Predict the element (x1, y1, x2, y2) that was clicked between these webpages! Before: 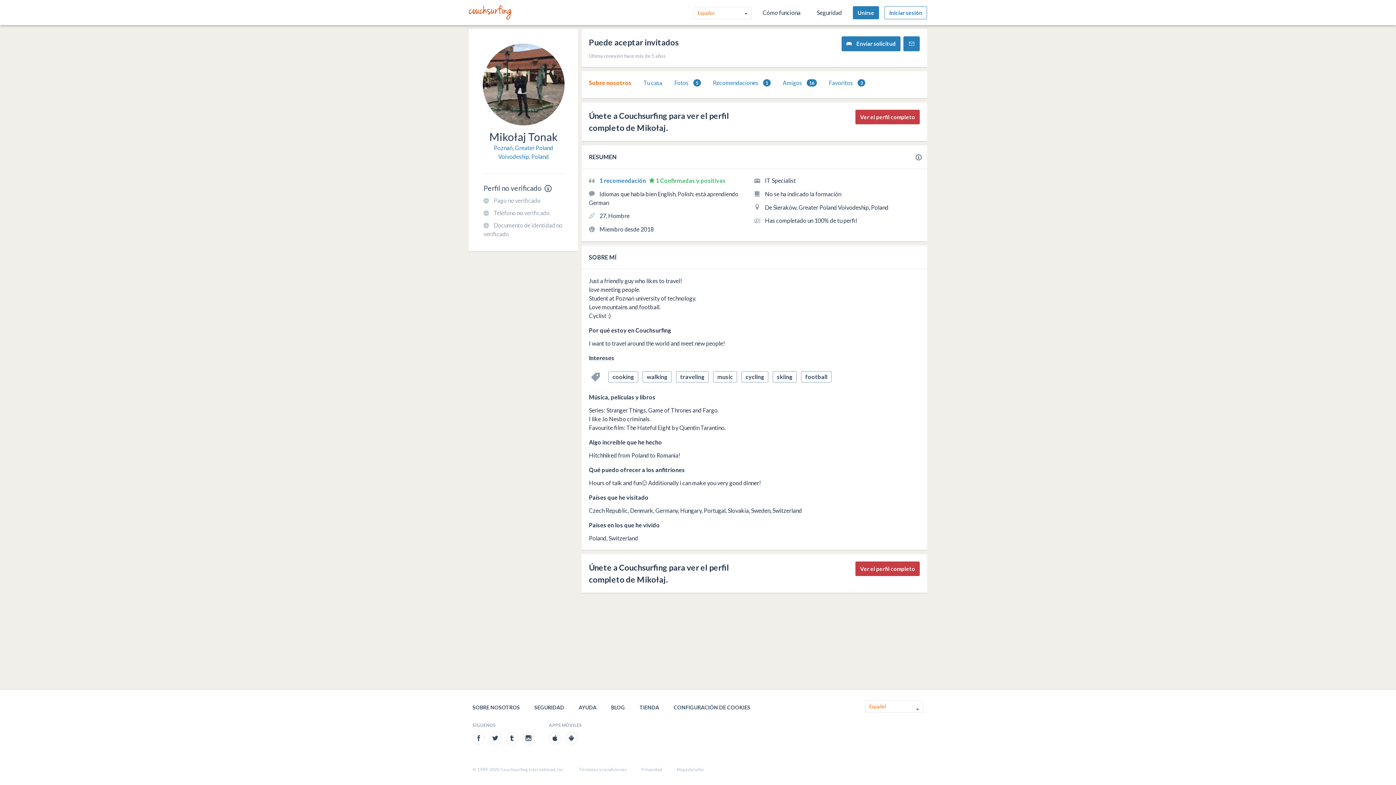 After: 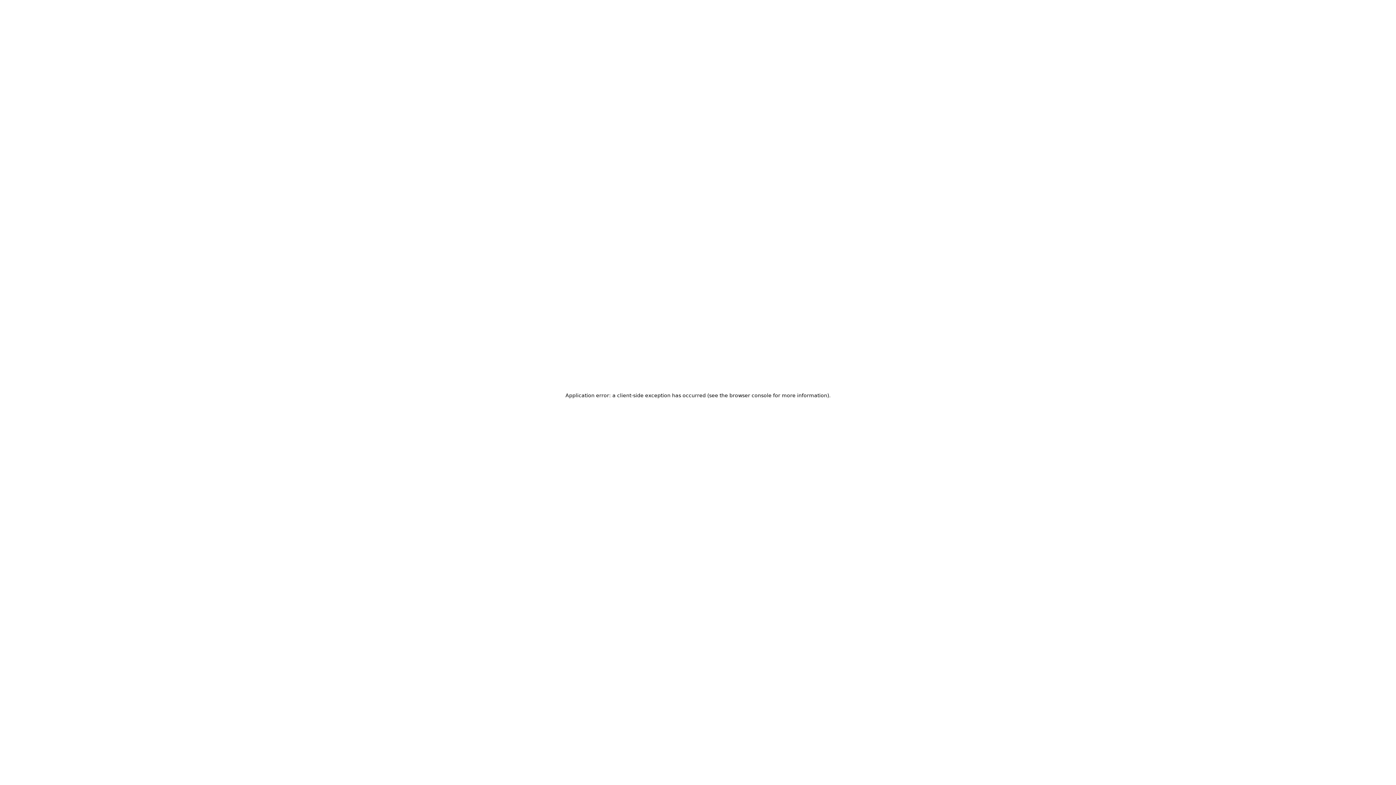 Action: bbox: (469, 5, 512, 19)